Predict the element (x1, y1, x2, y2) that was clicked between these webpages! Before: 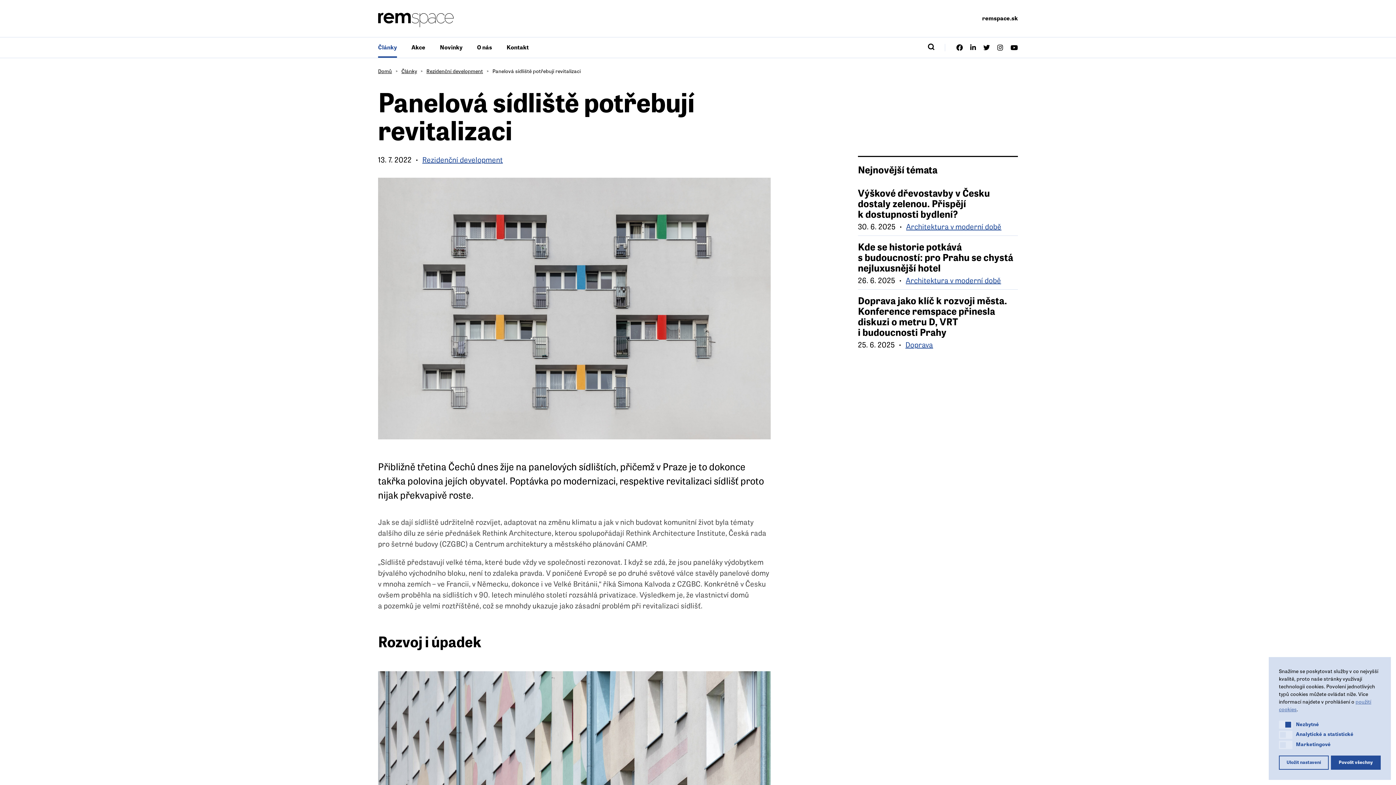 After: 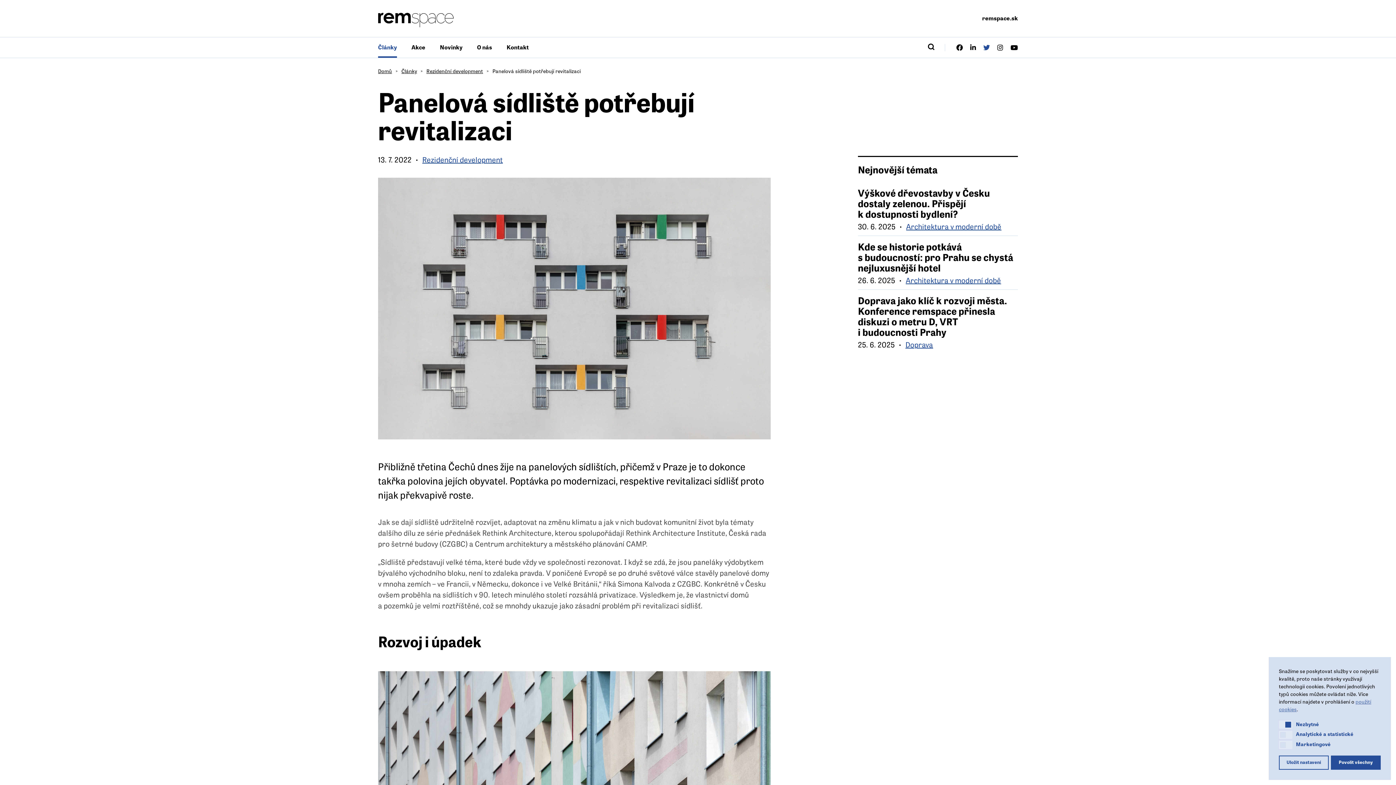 Action: bbox: (983, 44, 990, 51)